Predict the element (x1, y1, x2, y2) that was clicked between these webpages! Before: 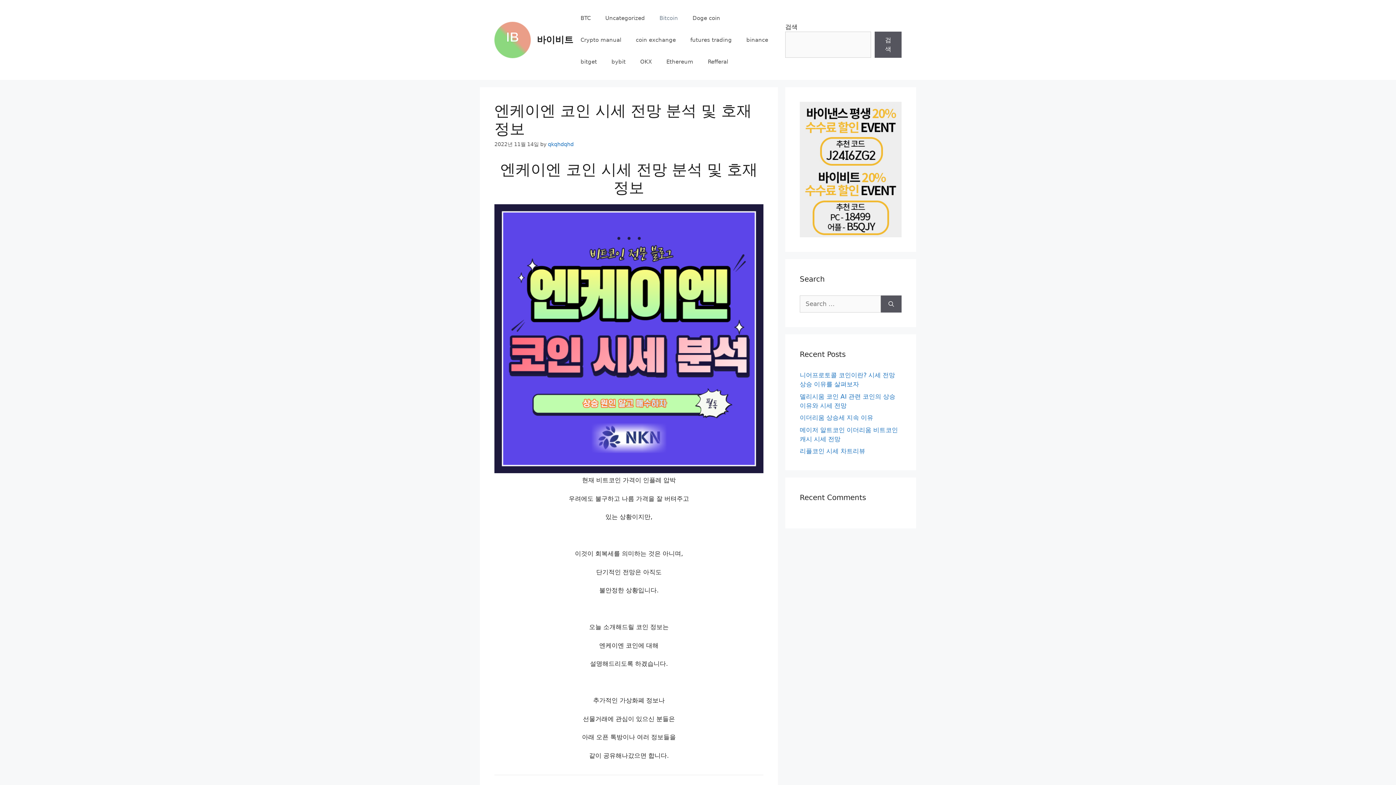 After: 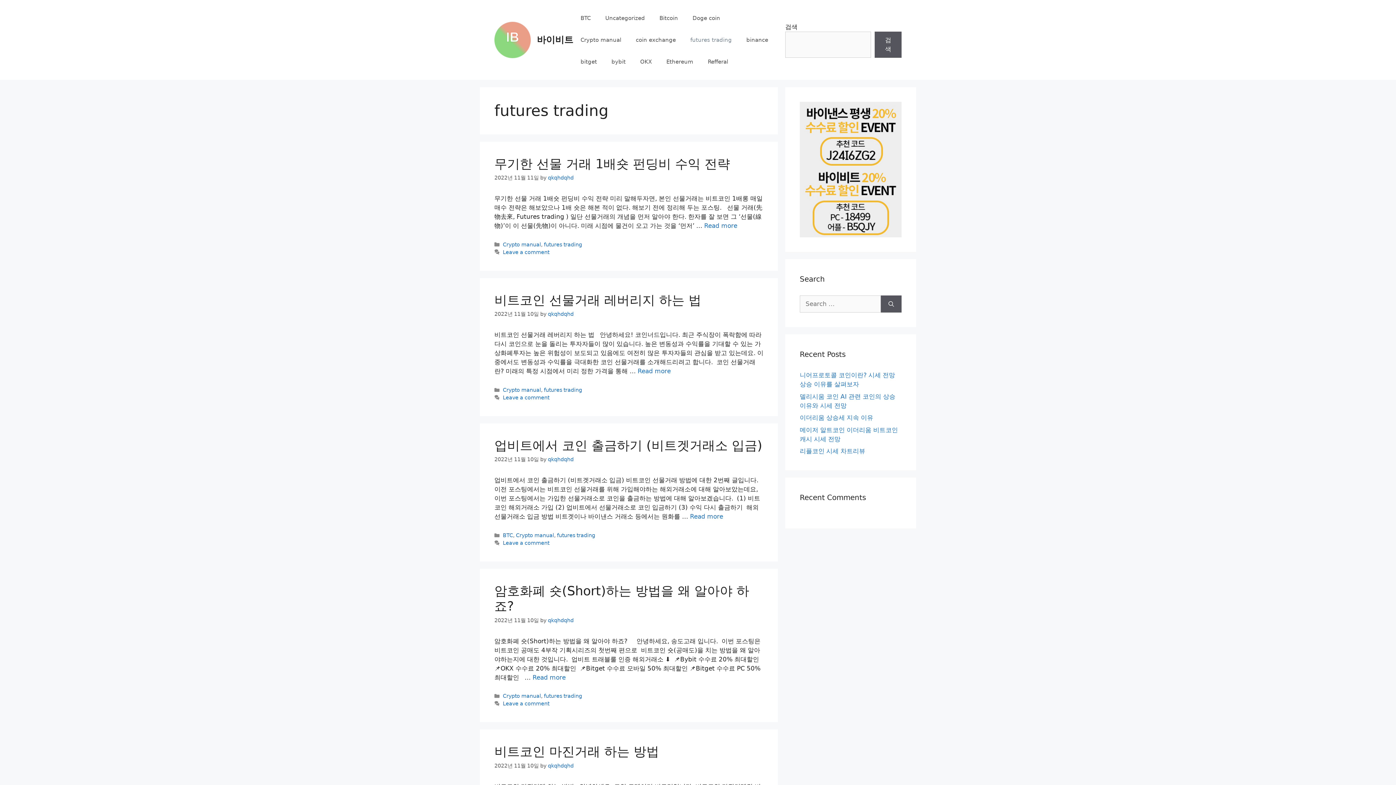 Action: label: futures trading bbox: (683, 29, 739, 50)